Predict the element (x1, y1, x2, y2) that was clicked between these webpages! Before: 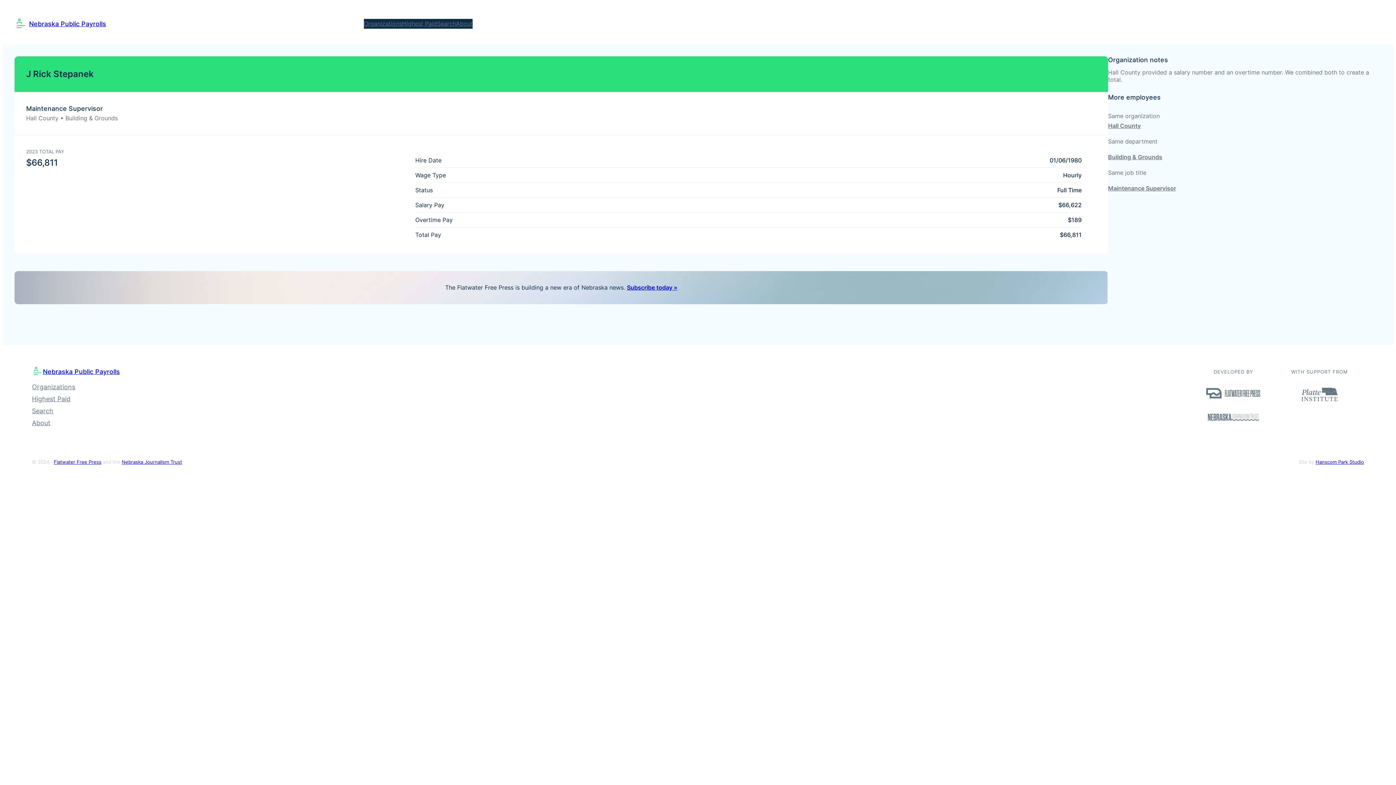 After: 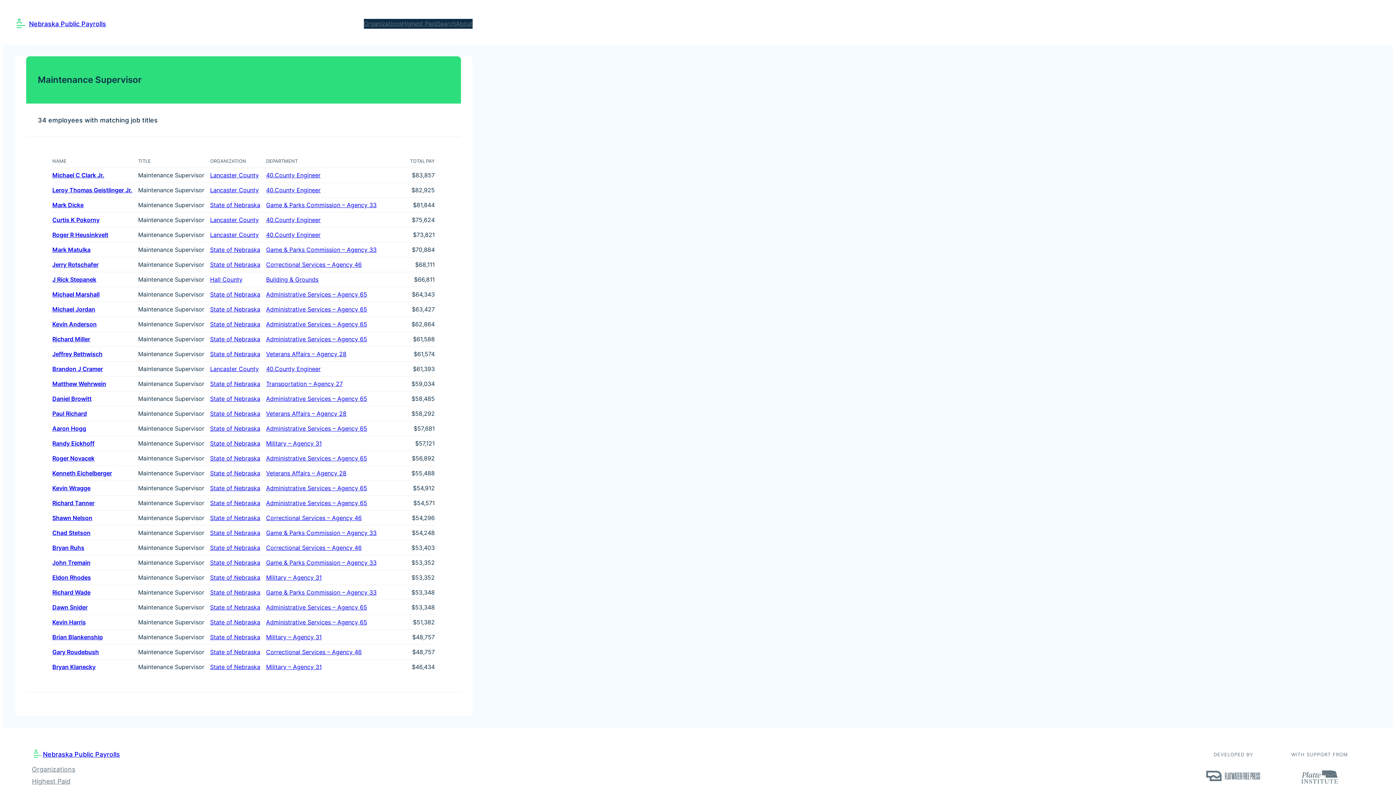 Action: label: Maintenance Supervisor bbox: (1108, 184, 1176, 192)